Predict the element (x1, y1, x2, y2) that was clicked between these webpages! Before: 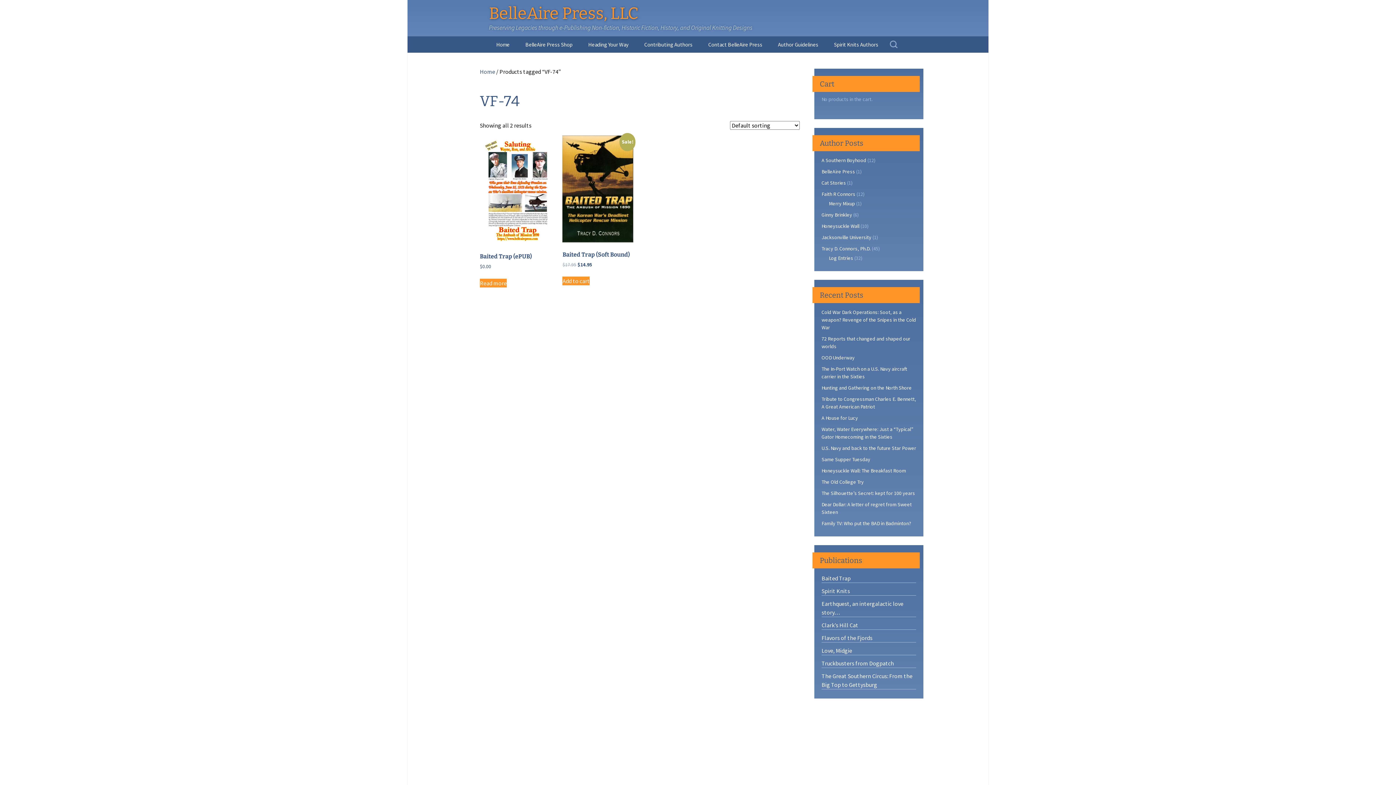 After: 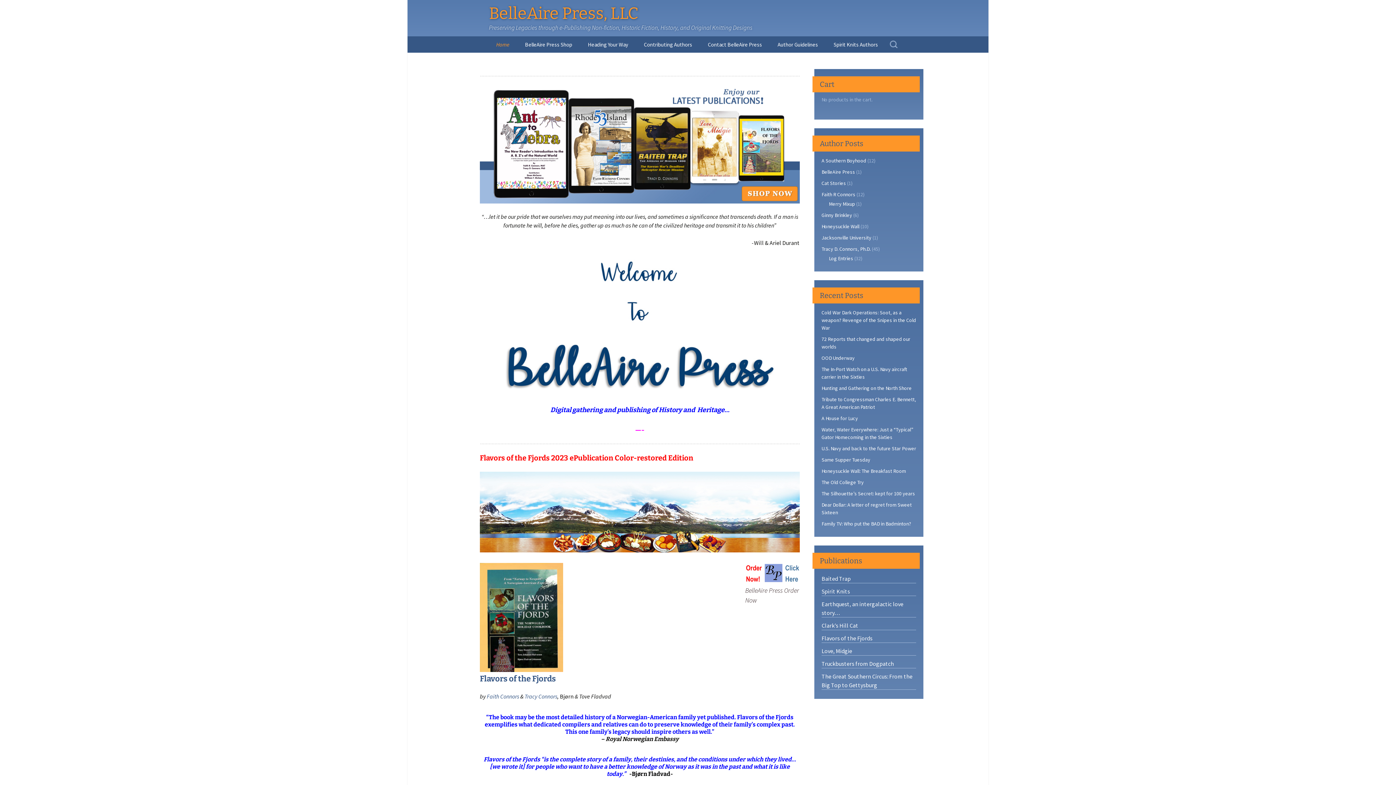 Action: bbox: (489, 36, 517, 52) label: Home